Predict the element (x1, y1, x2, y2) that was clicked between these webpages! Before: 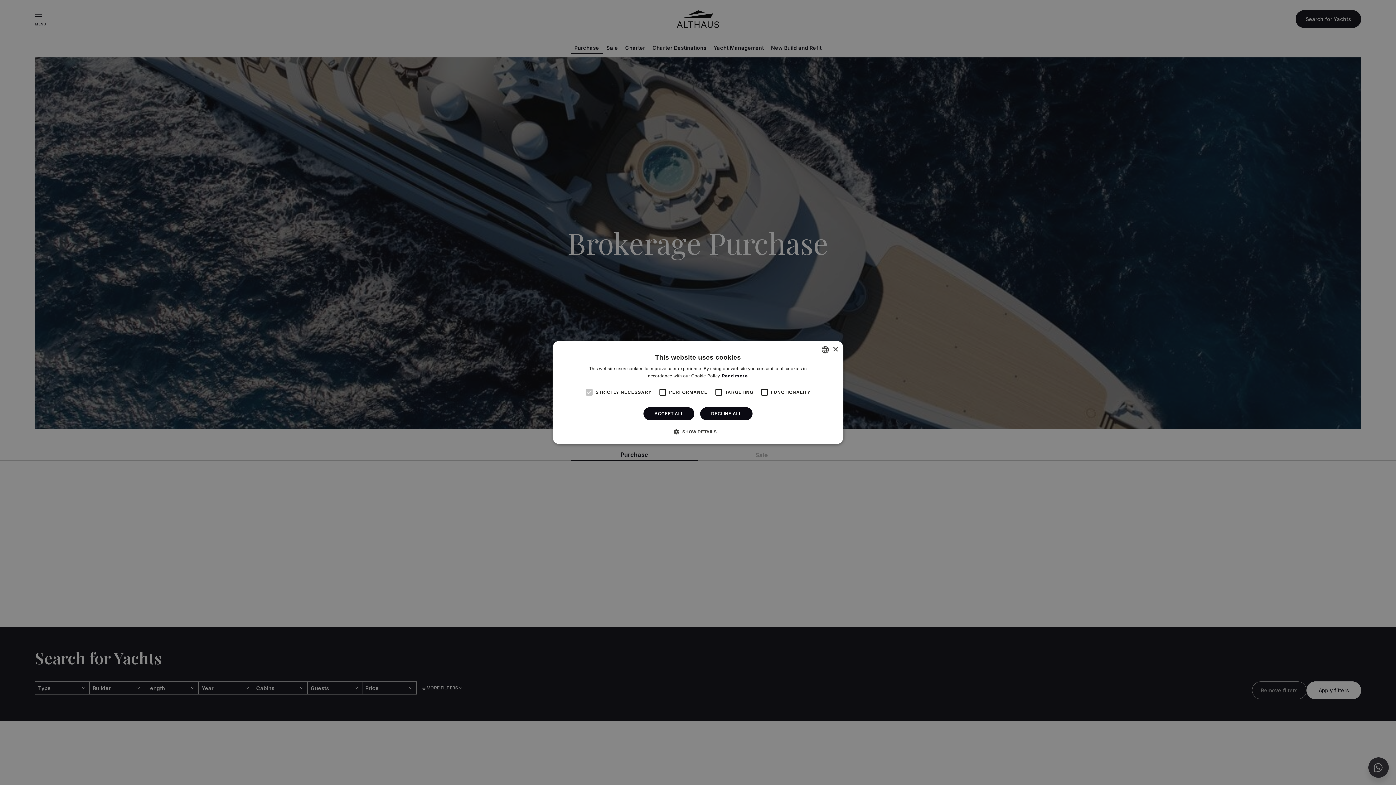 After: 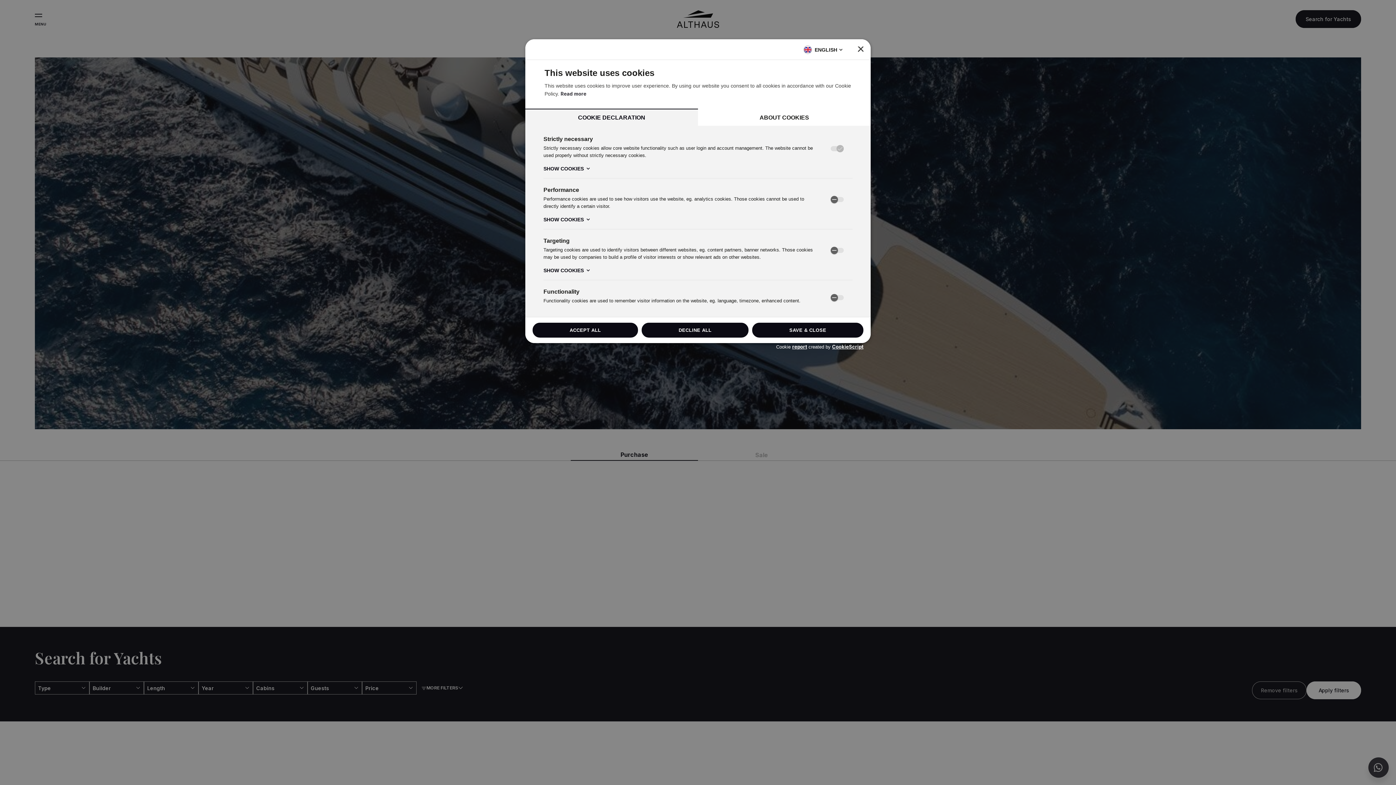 Action: bbox: (679, 428, 716, 435) label:  SHOW DETAILS